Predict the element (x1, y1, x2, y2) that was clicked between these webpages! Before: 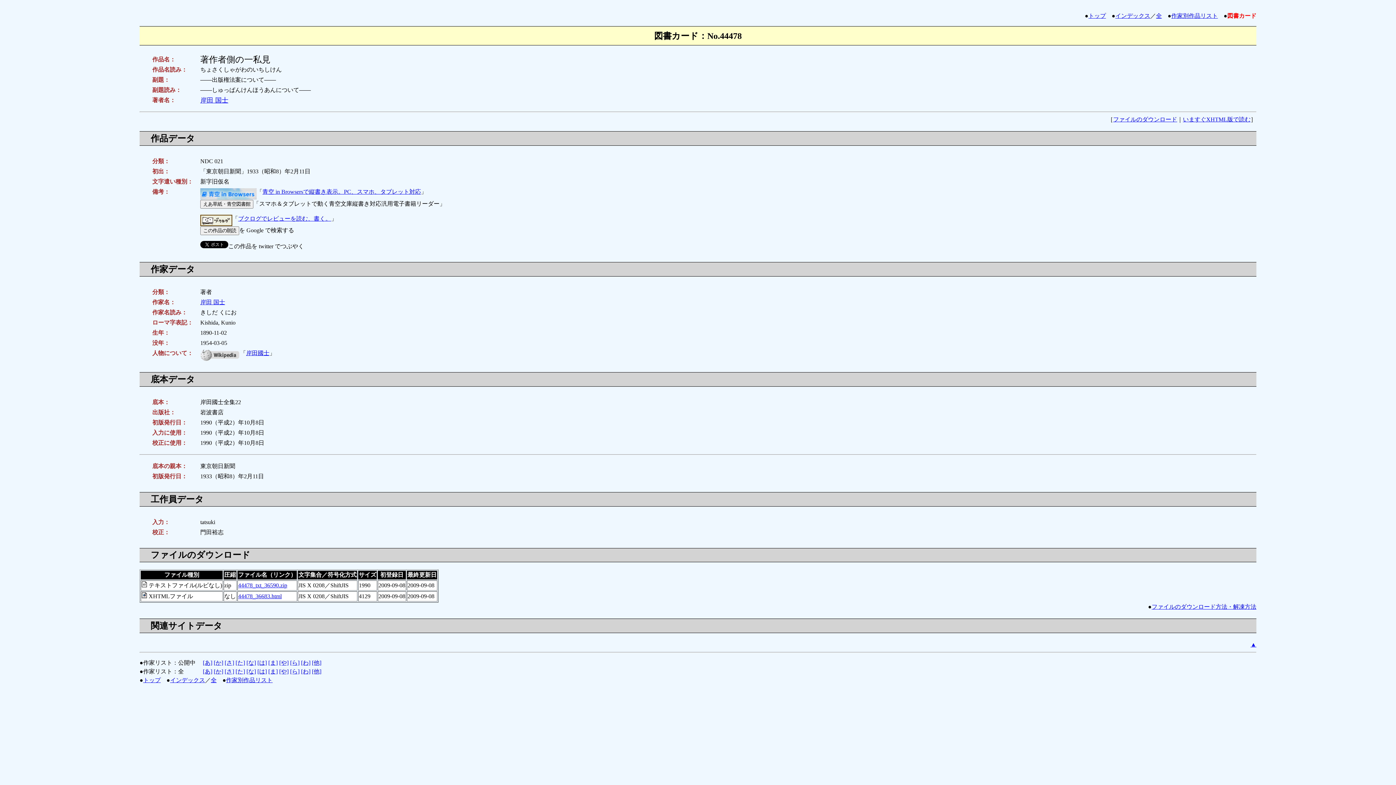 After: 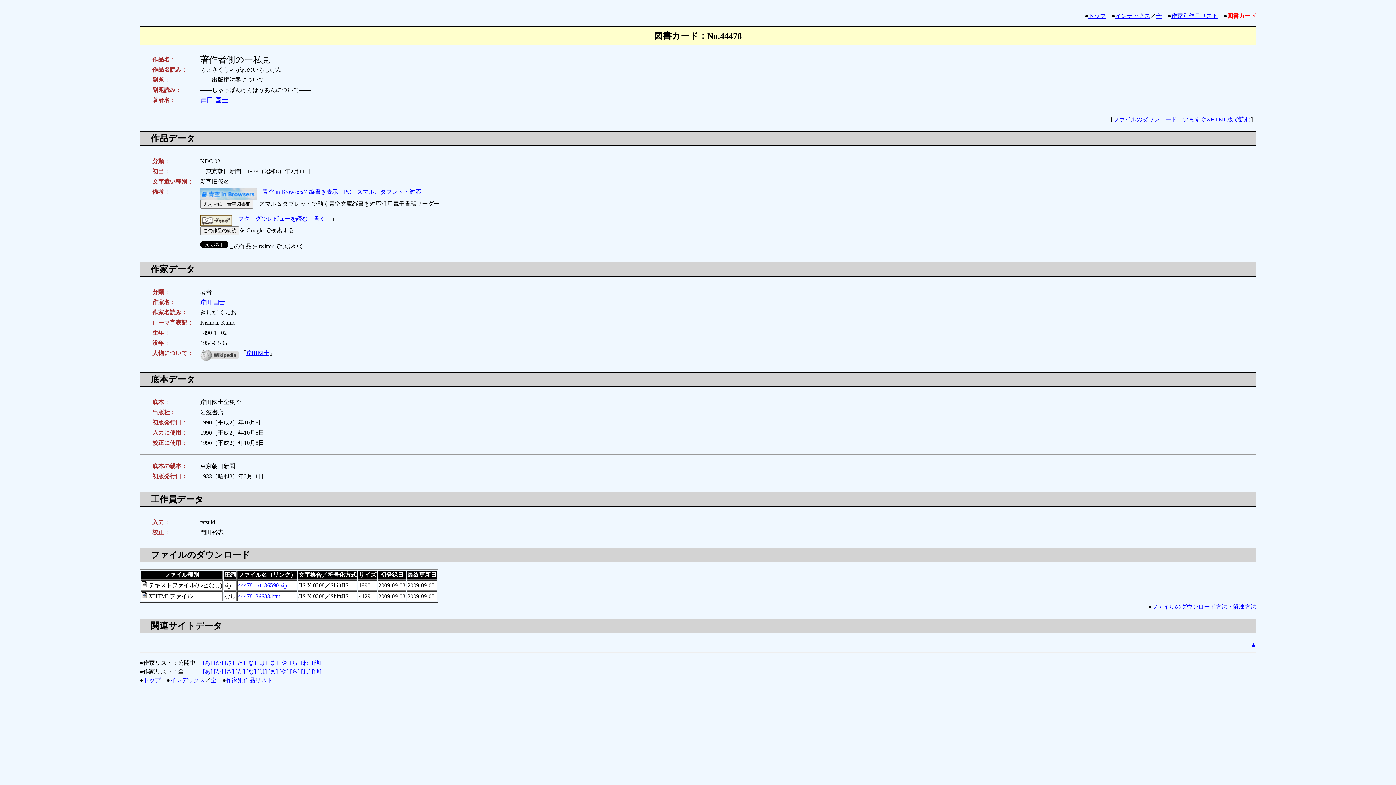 Action: bbox: (200, 215, 232, 221)